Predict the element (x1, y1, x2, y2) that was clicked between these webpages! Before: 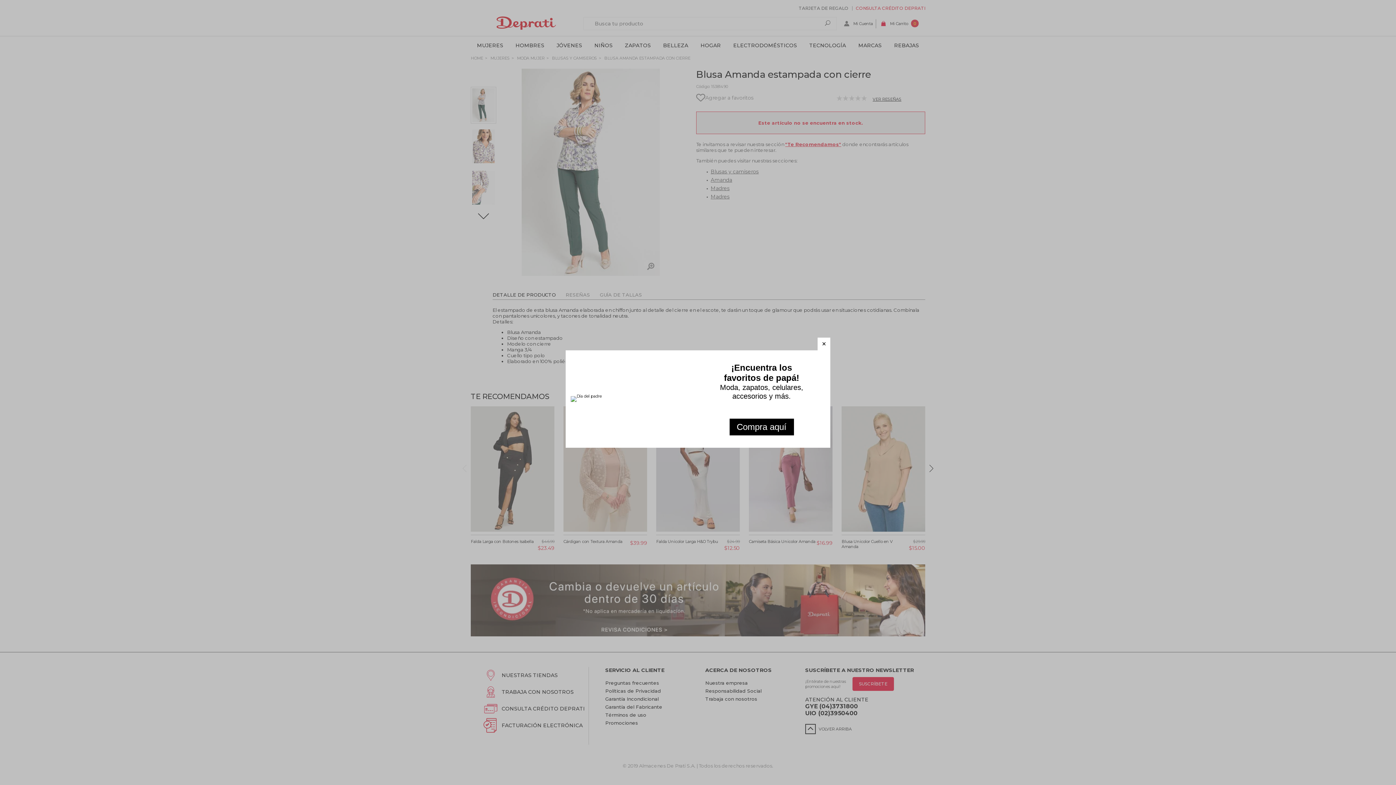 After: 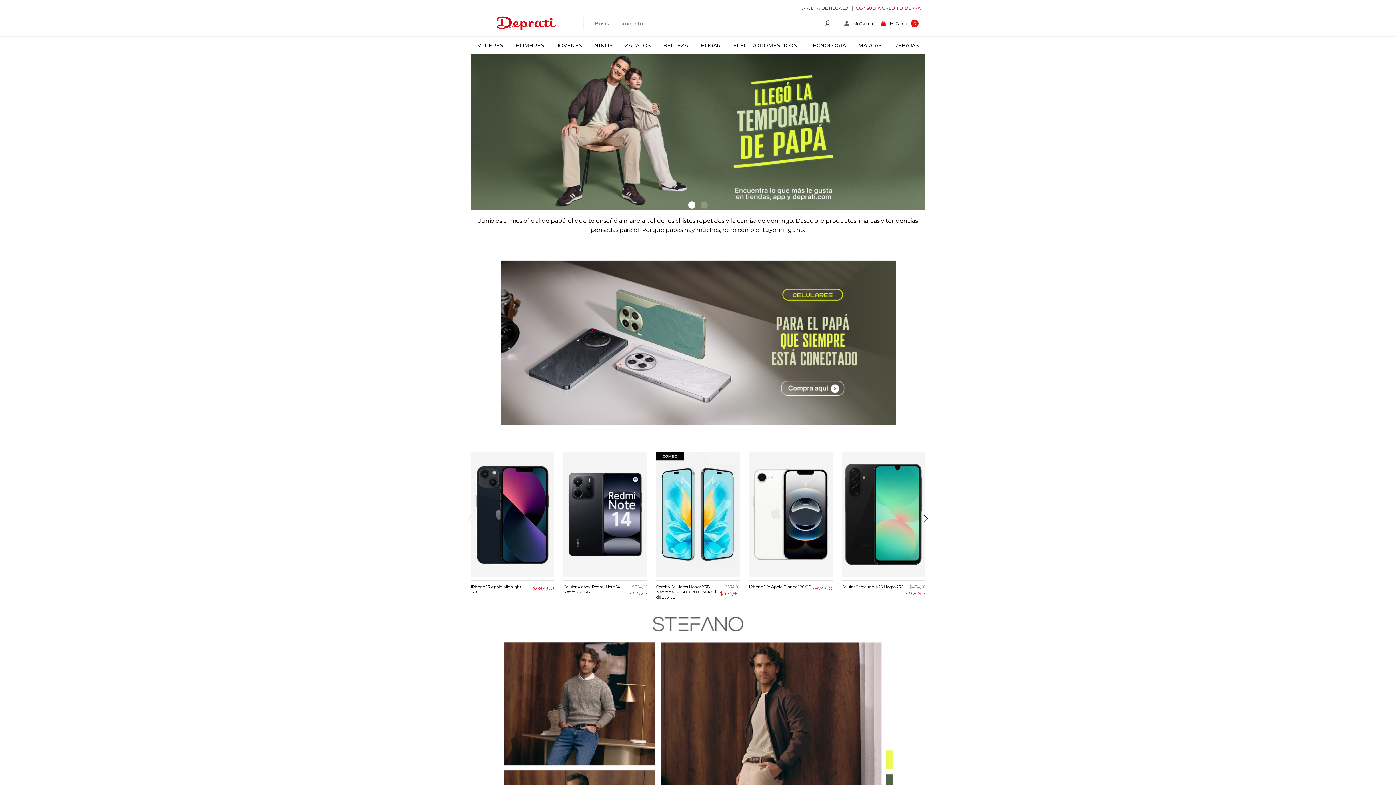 Action: bbox: (570, 393, 601, 398)